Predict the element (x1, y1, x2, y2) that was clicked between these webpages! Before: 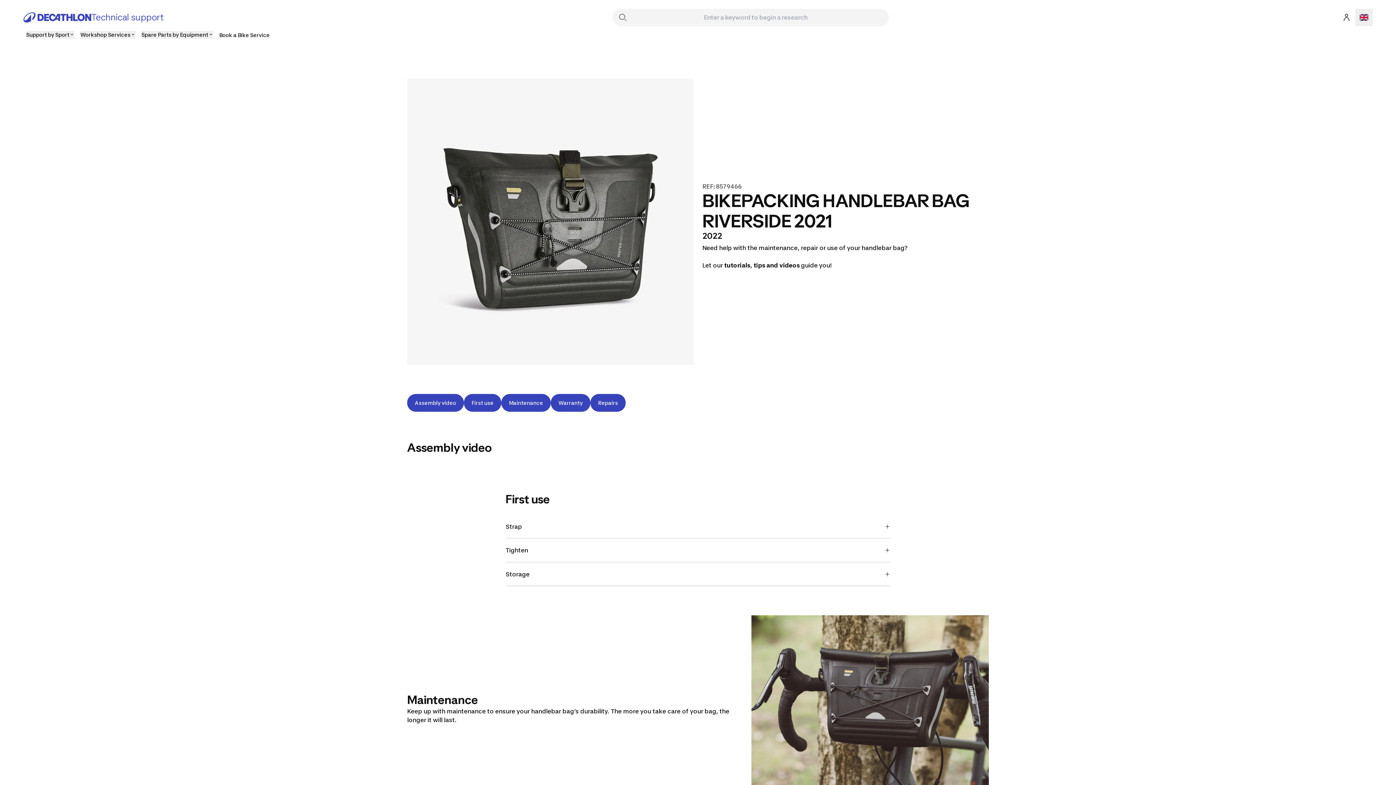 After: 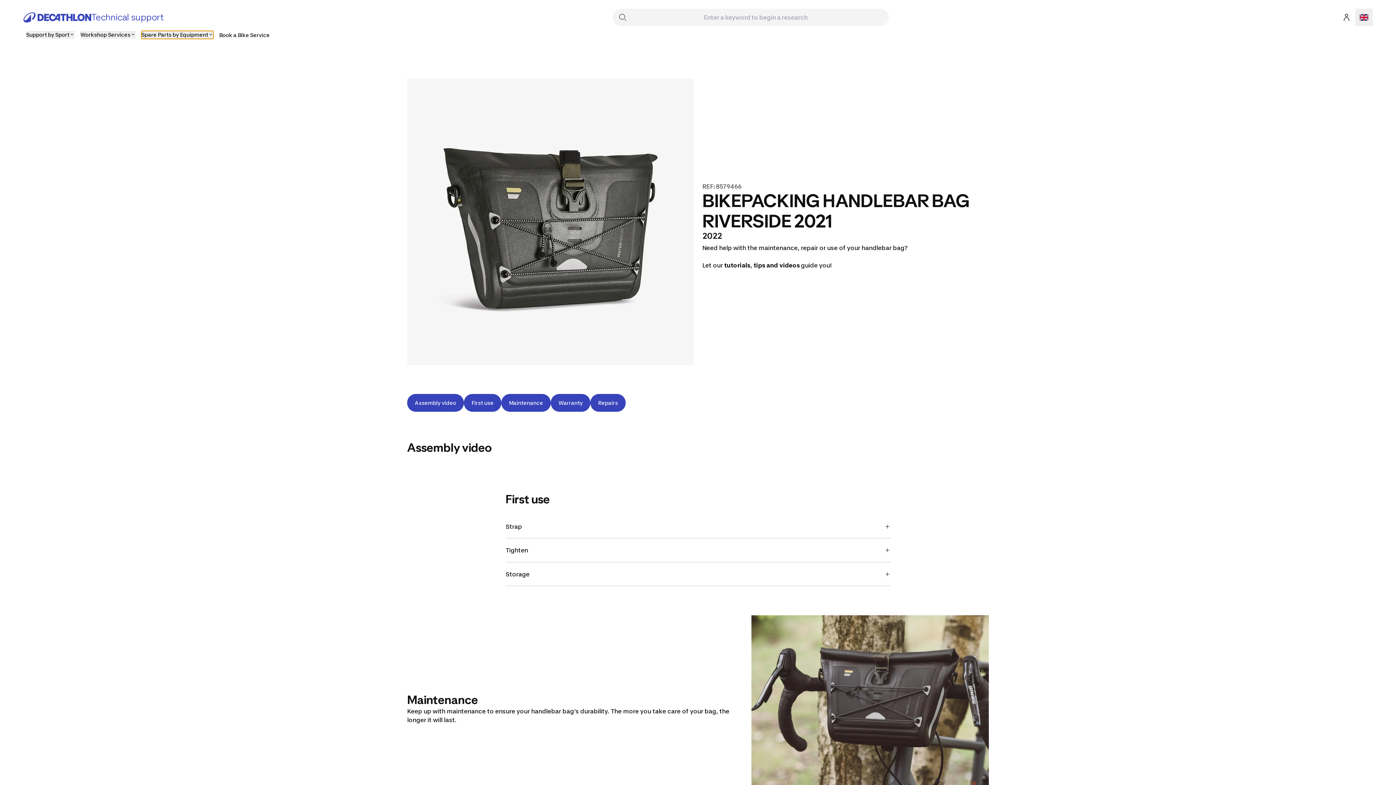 Action: label: Spare Parts by Equipment bbox: (141, 30, 213, 38)